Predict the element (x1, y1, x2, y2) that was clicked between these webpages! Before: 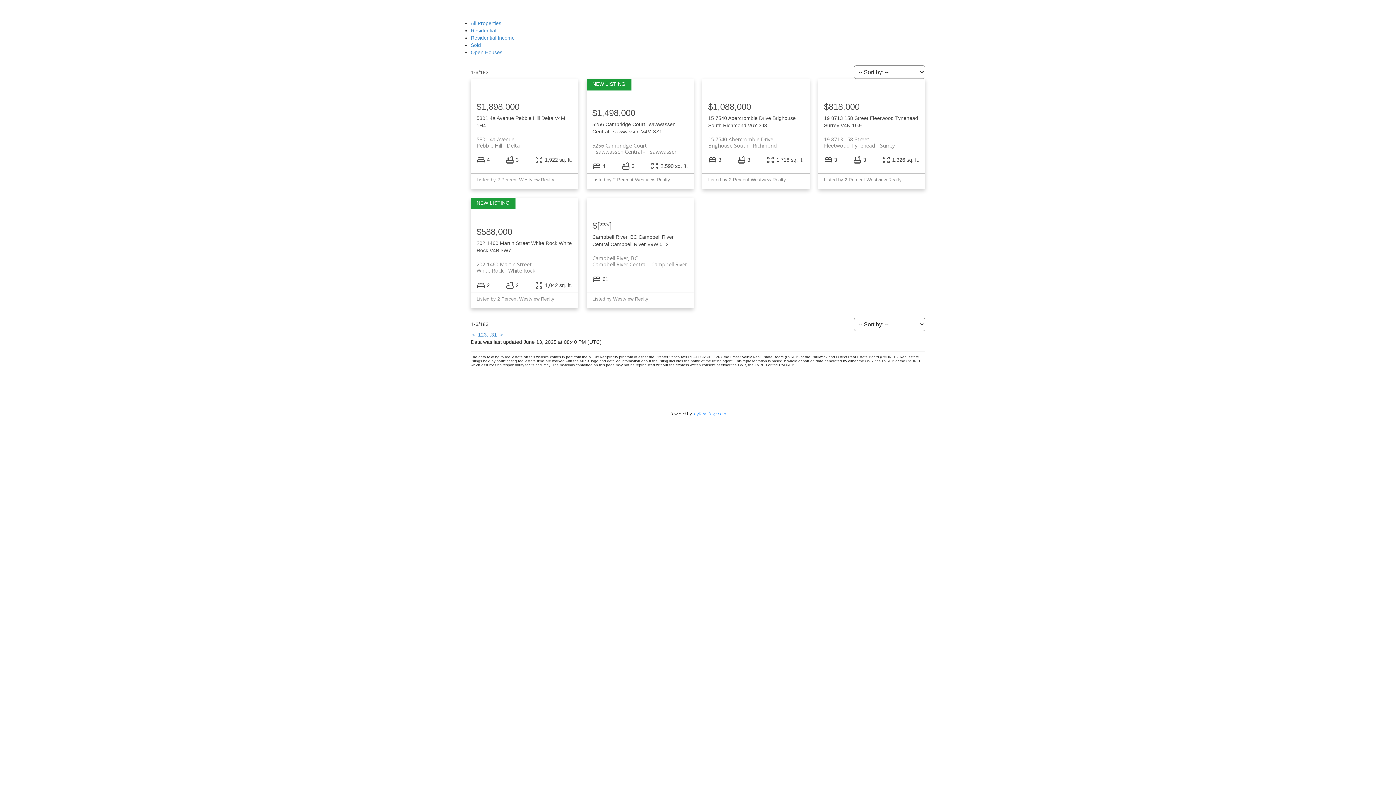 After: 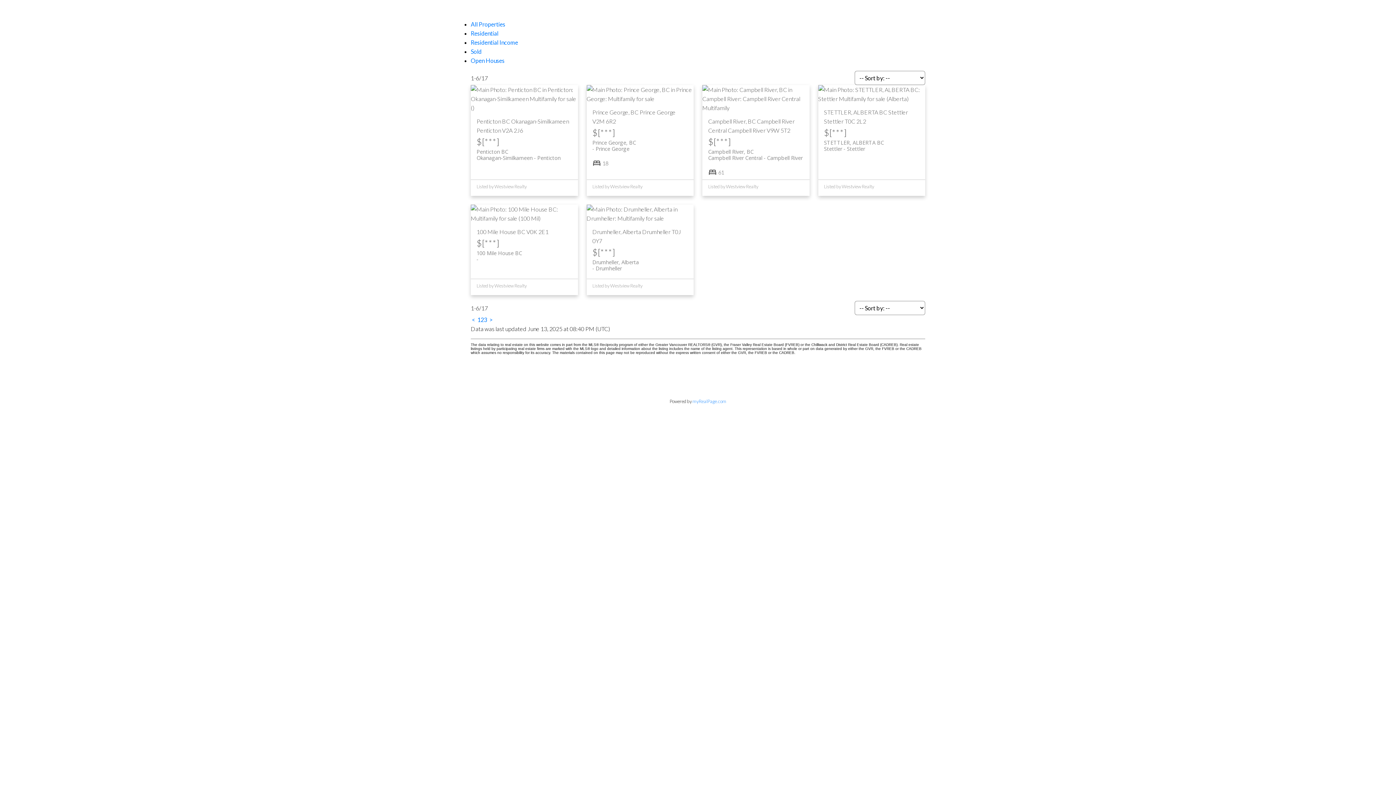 Action: bbox: (470, 35, 514, 40) label: Residential Income